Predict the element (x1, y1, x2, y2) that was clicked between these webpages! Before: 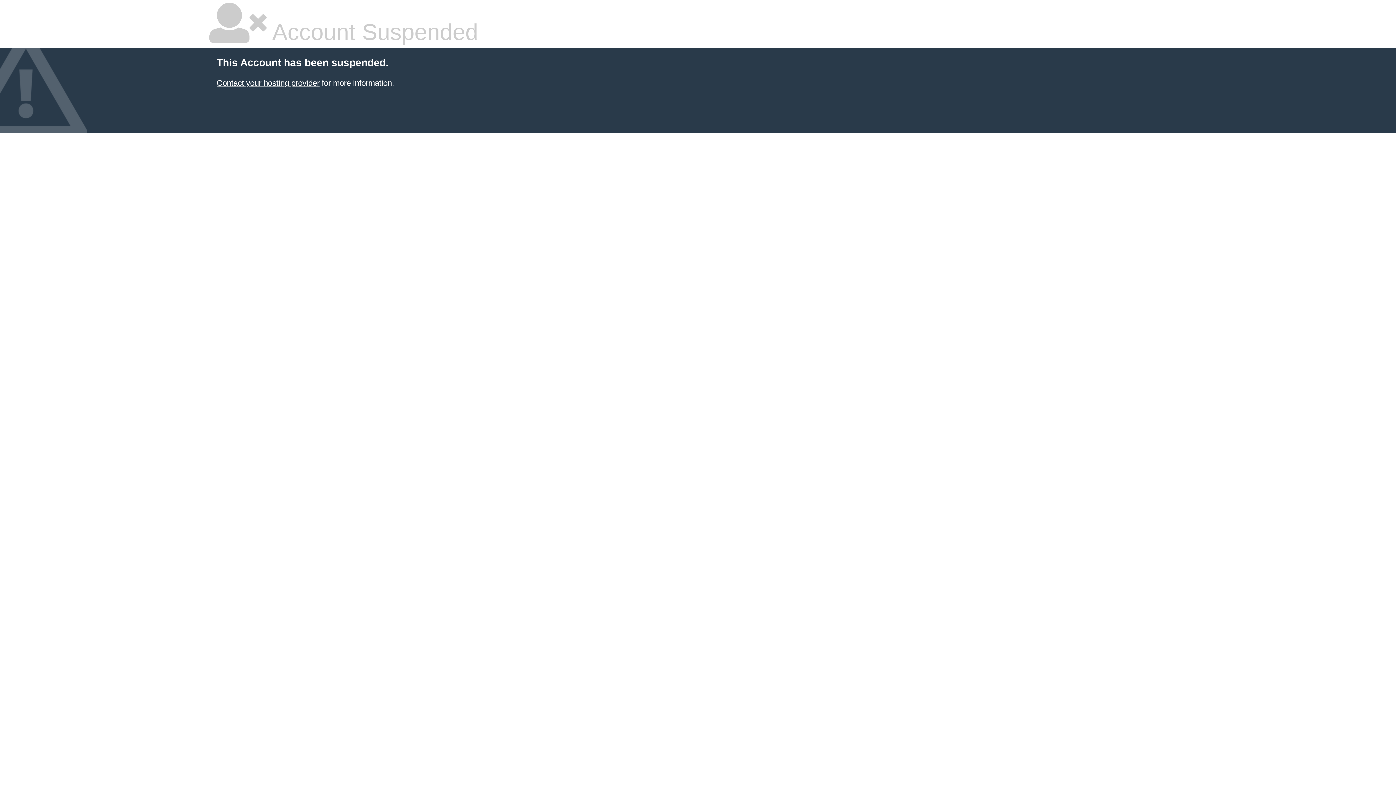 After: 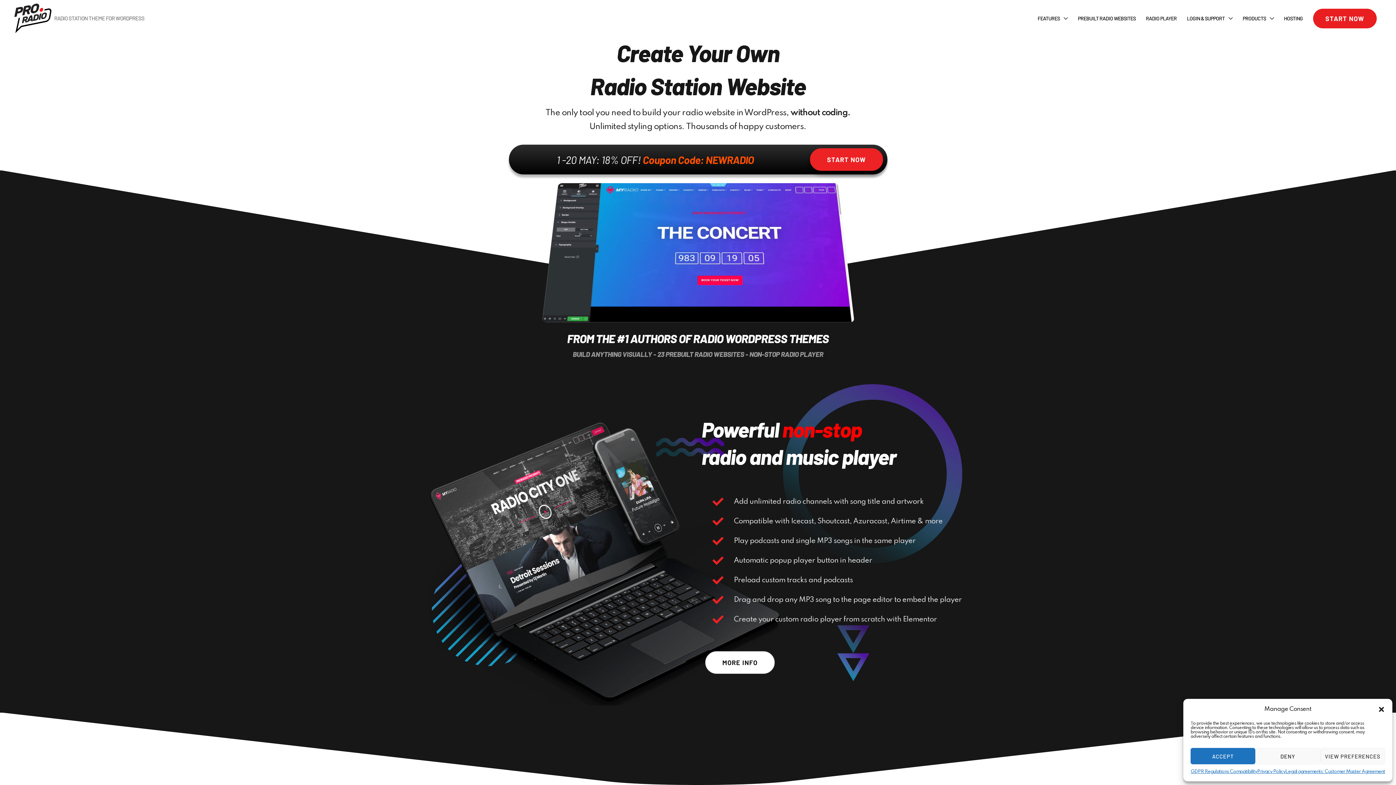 Action: bbox: (216, 78, 319, 87) label: Contact your hosting provider